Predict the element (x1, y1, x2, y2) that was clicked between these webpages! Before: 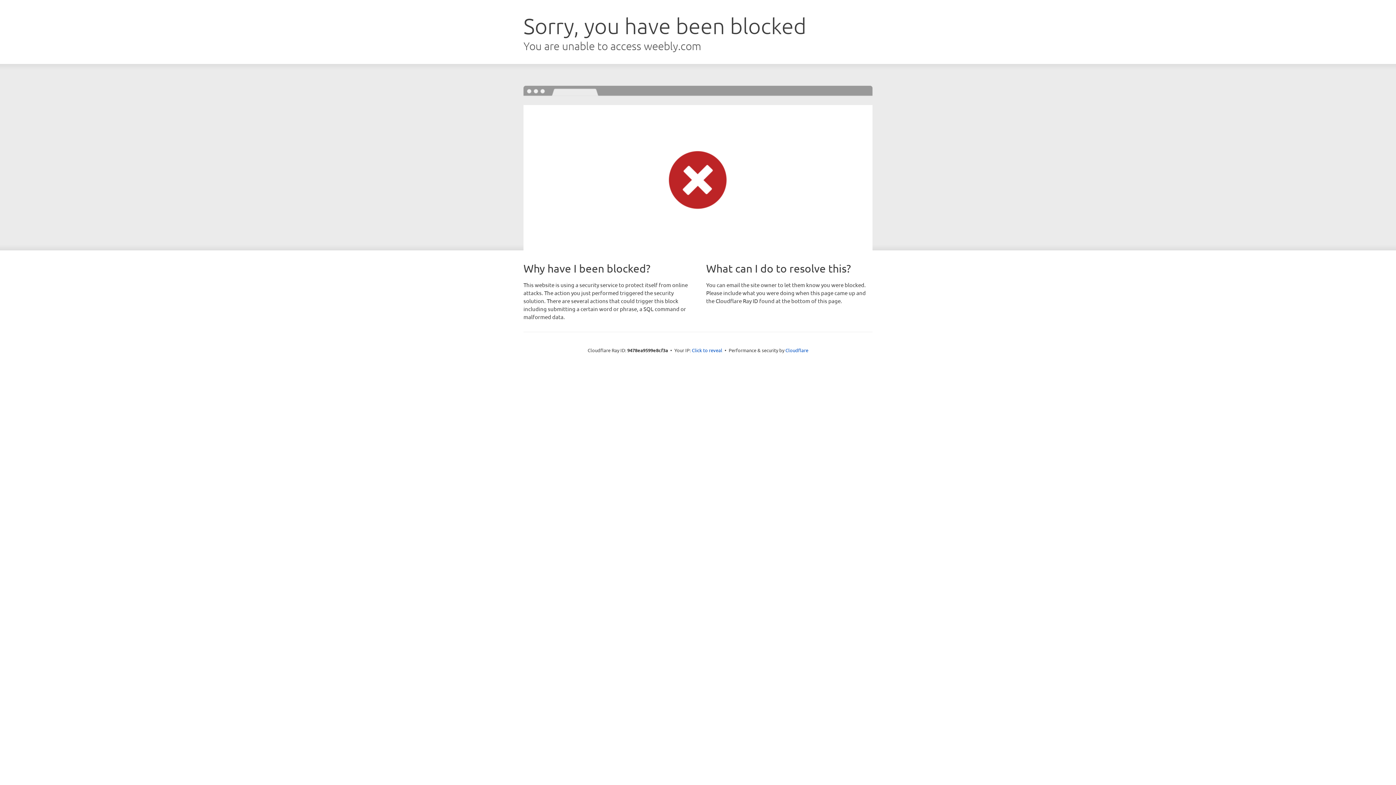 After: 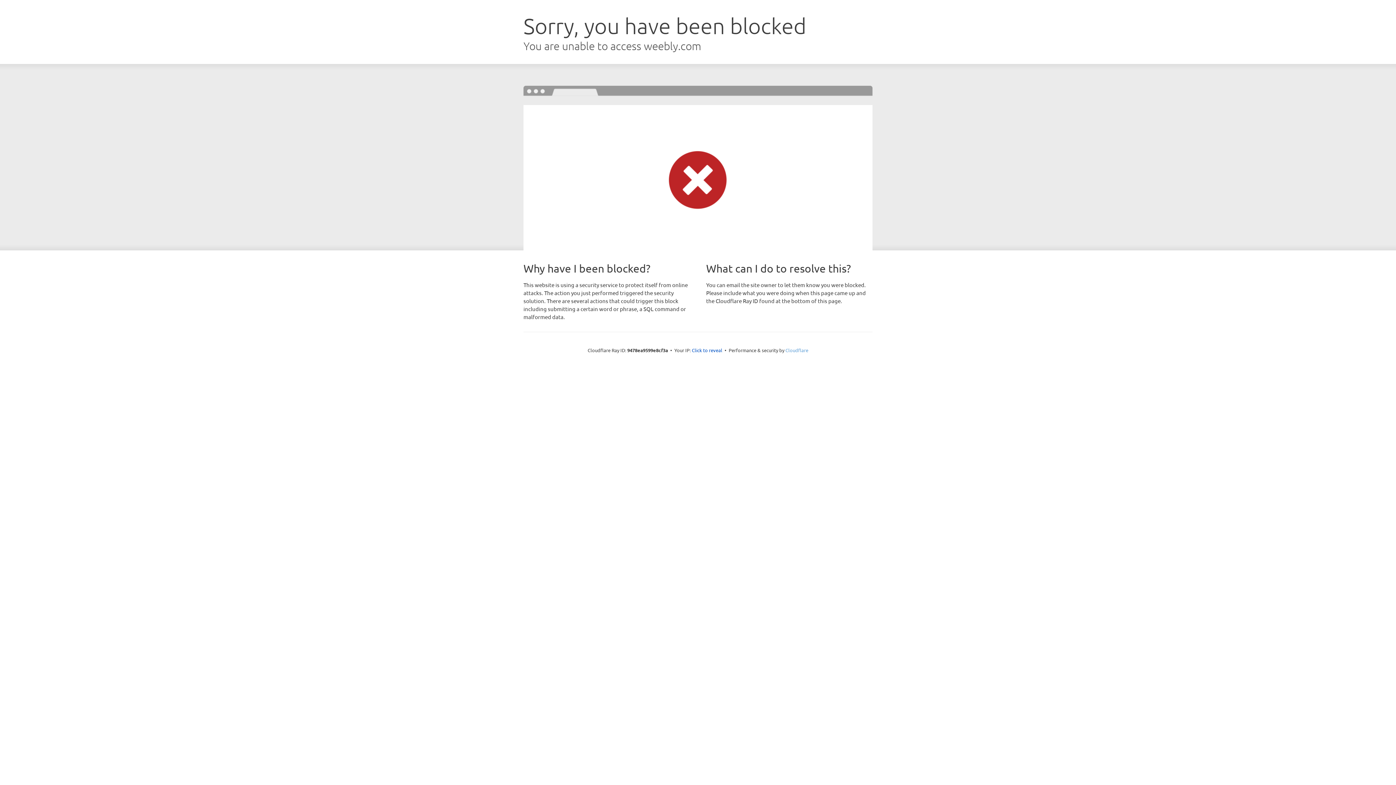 Action: label: Cloudflare bbox: (785, 347, 808, 353)